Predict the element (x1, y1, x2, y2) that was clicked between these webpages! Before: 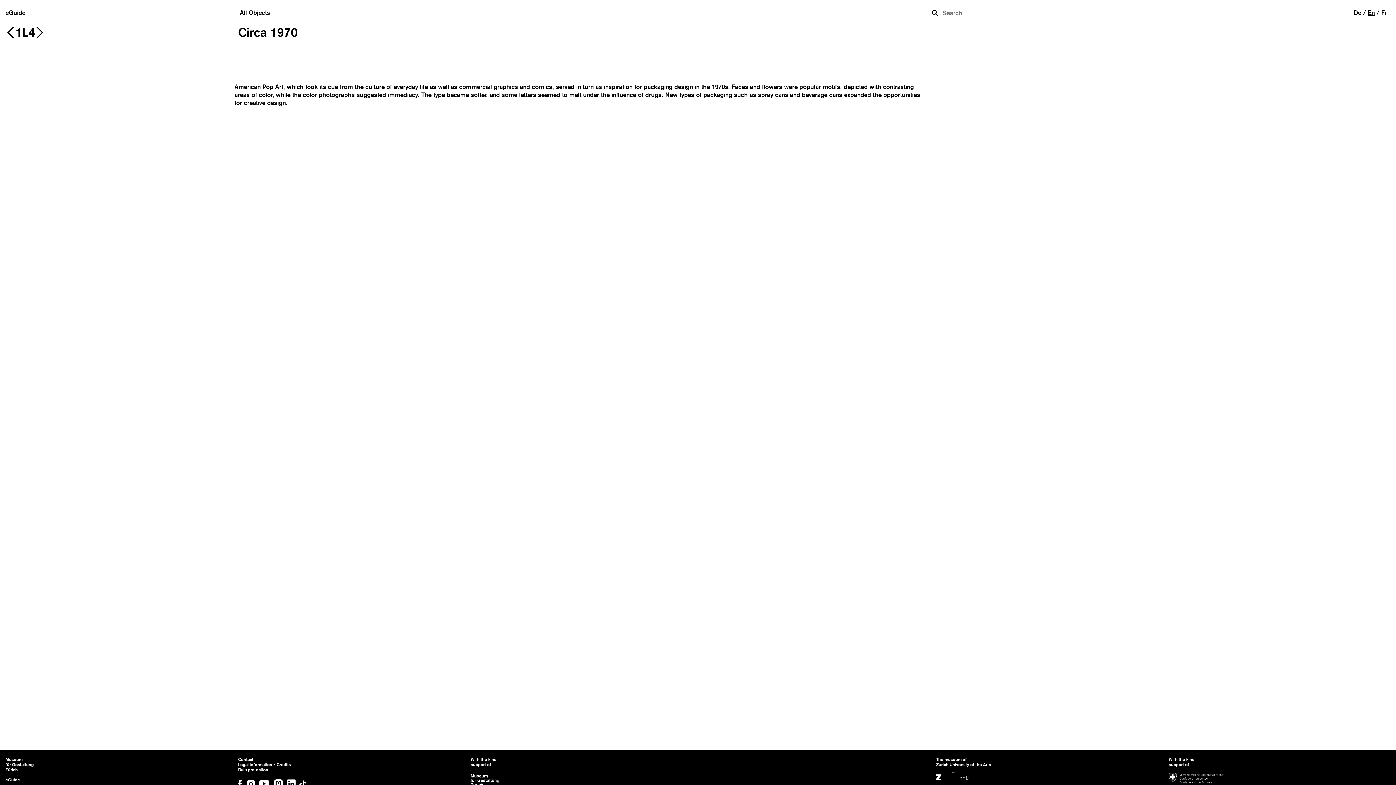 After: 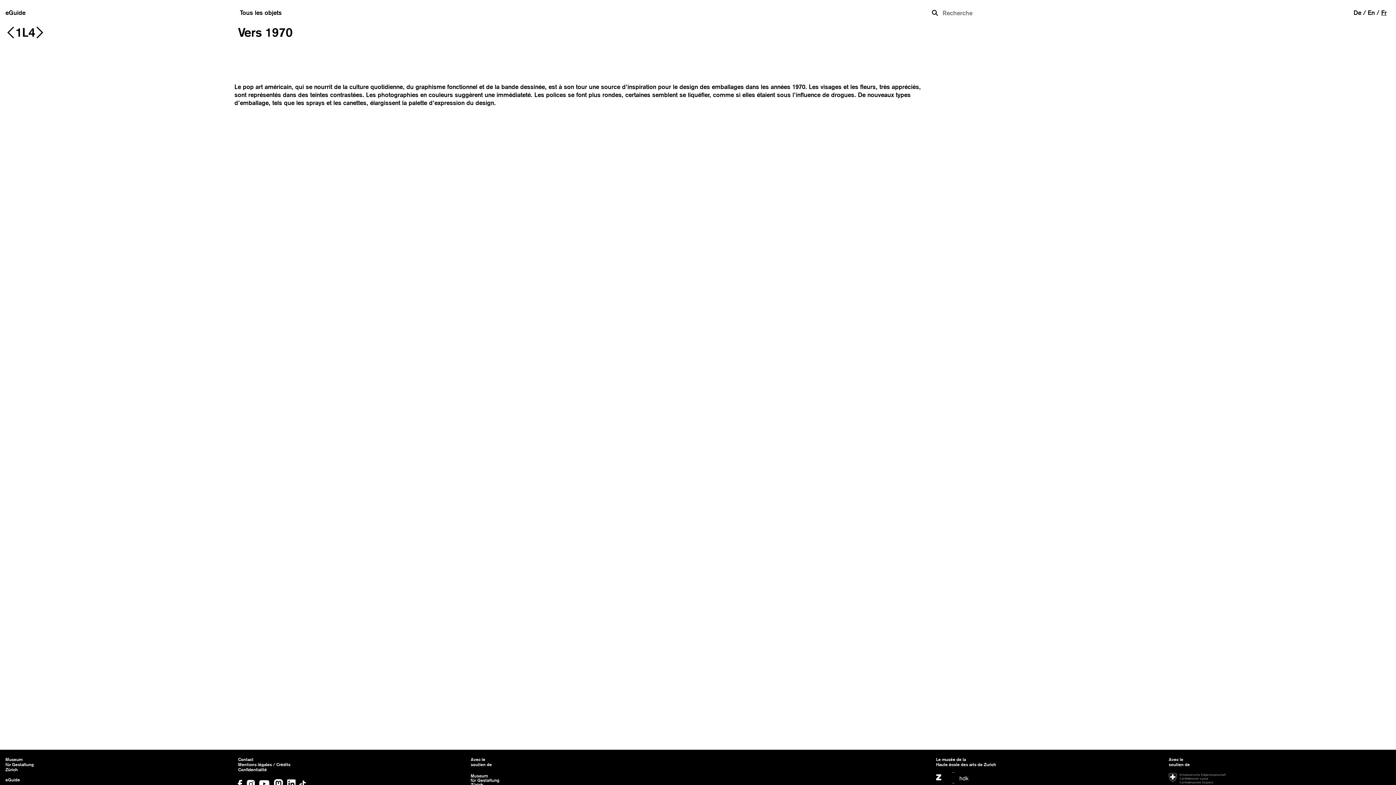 Action: bbox: (1381, 9, 1387, 16) label: Fr